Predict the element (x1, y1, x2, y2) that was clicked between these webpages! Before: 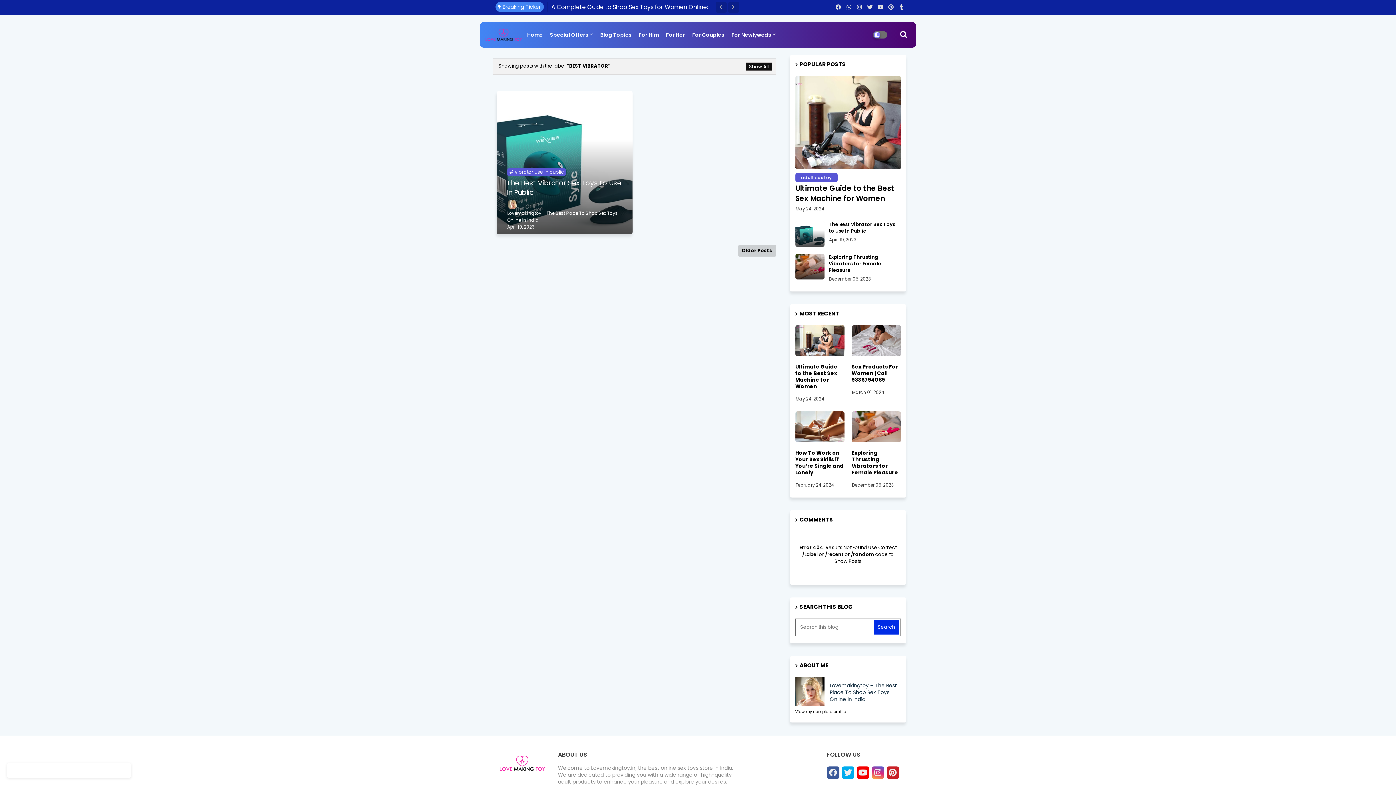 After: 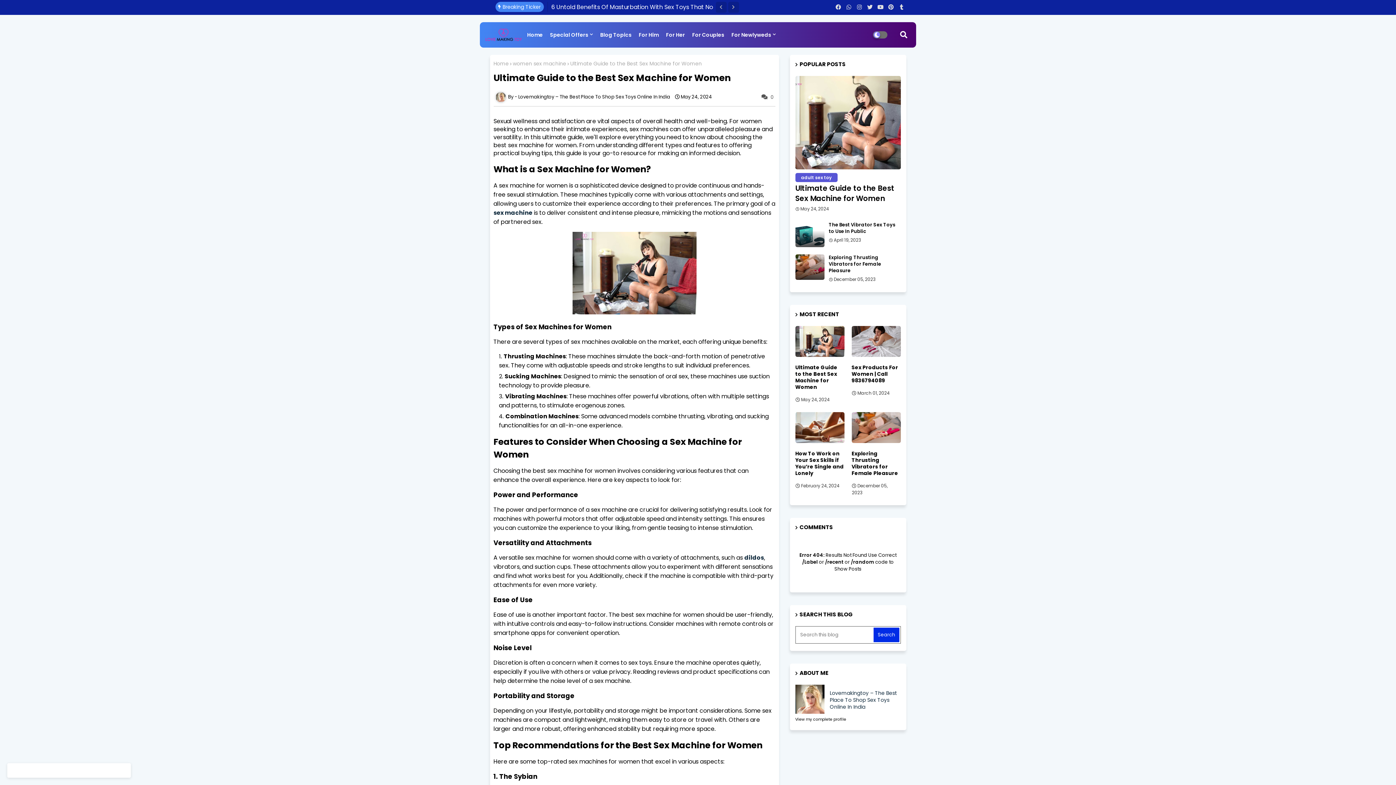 Action: label: Ultimate Guide to the Best Sex Machine for Women bbox: (795, 183, 900, 203)